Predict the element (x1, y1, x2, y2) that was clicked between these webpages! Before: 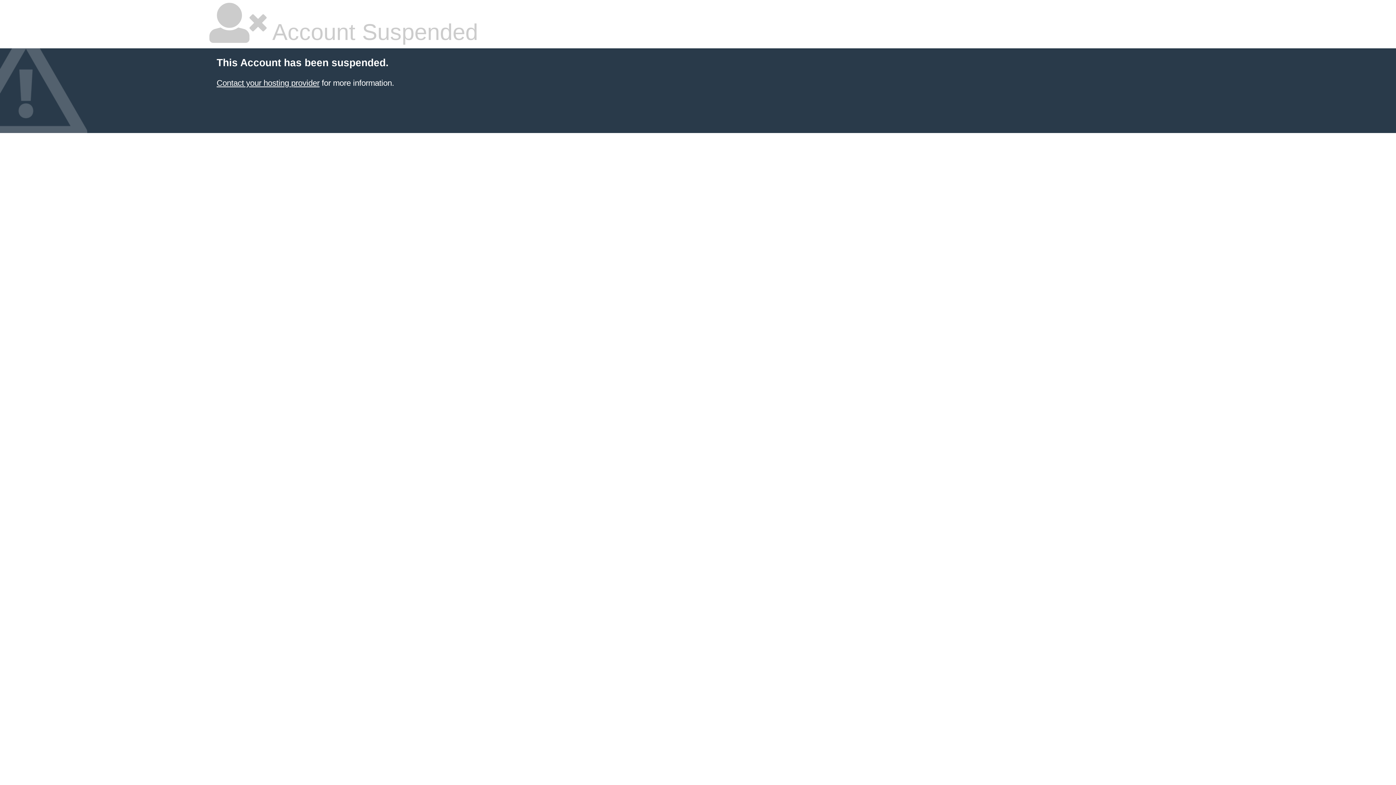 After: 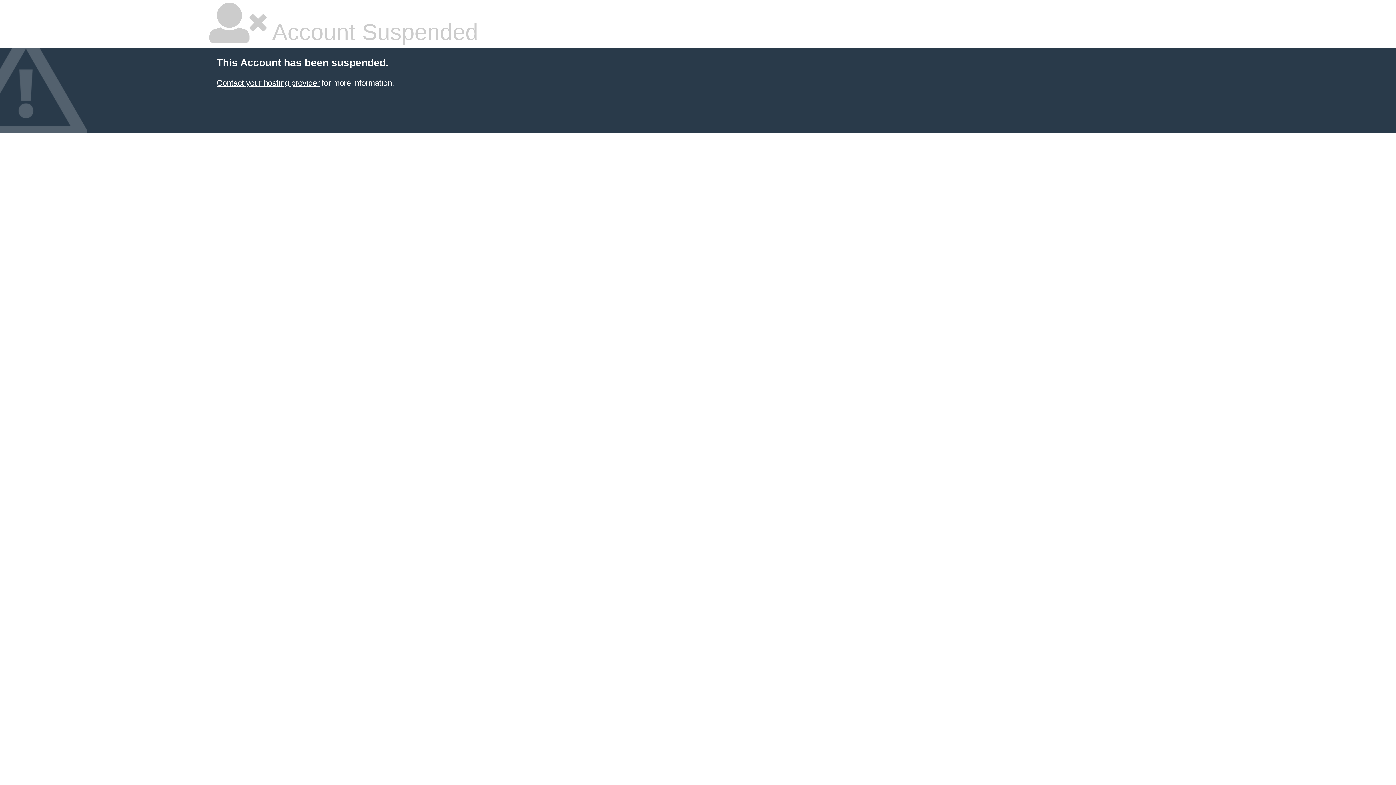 Action: label: Contact your hosting provider bbox: (216, 78, 319, 87)